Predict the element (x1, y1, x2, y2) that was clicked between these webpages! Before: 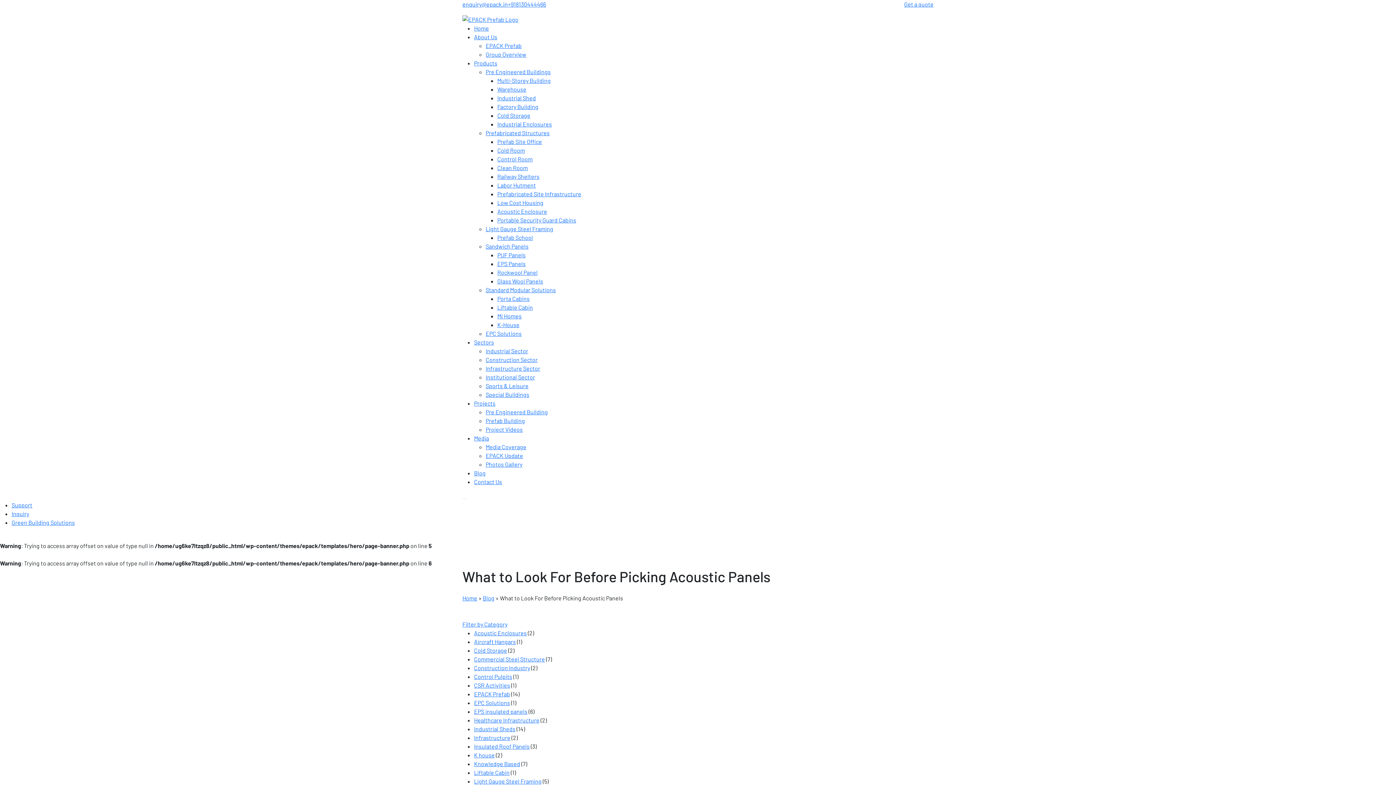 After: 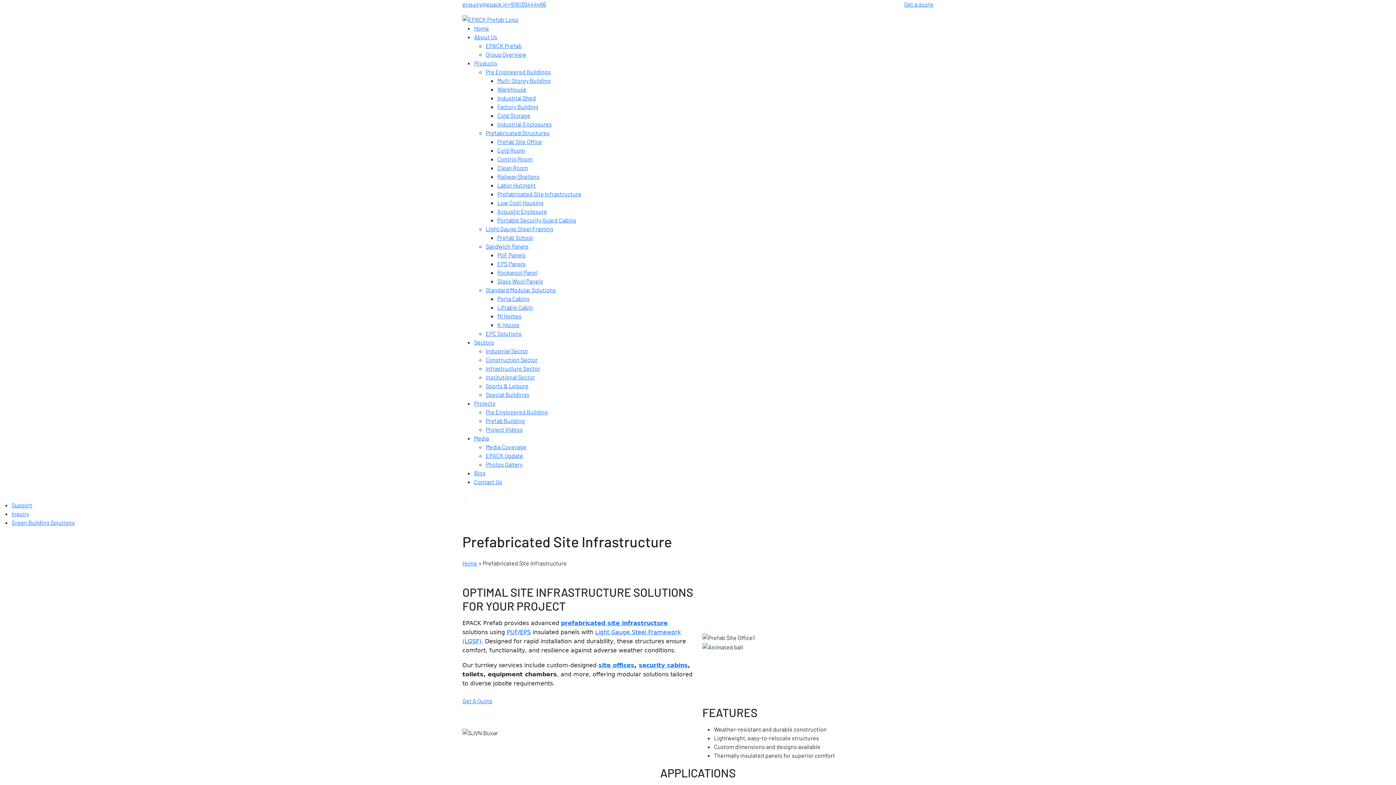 Action: label: Prefabricated Site Infrastructure bbox: (497, 190, 581, 197)